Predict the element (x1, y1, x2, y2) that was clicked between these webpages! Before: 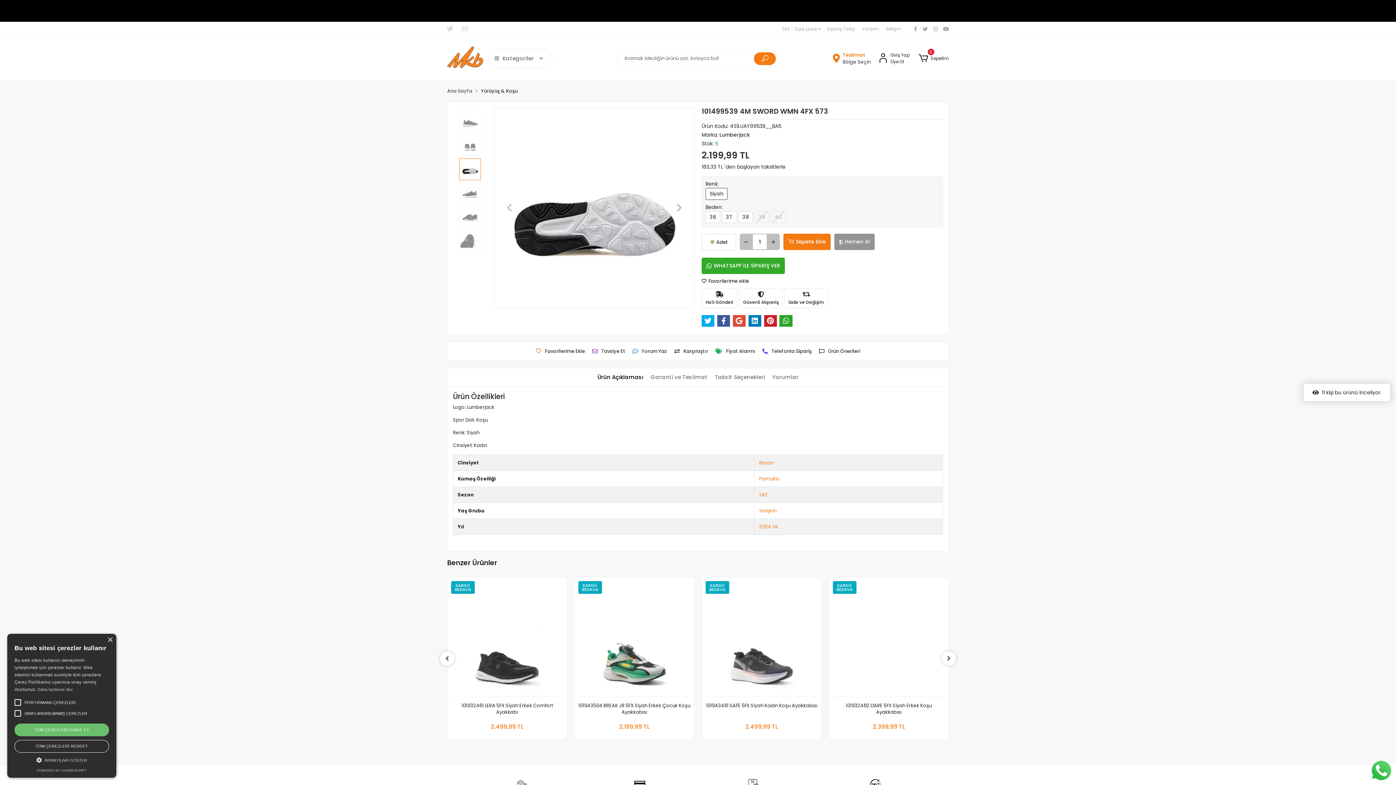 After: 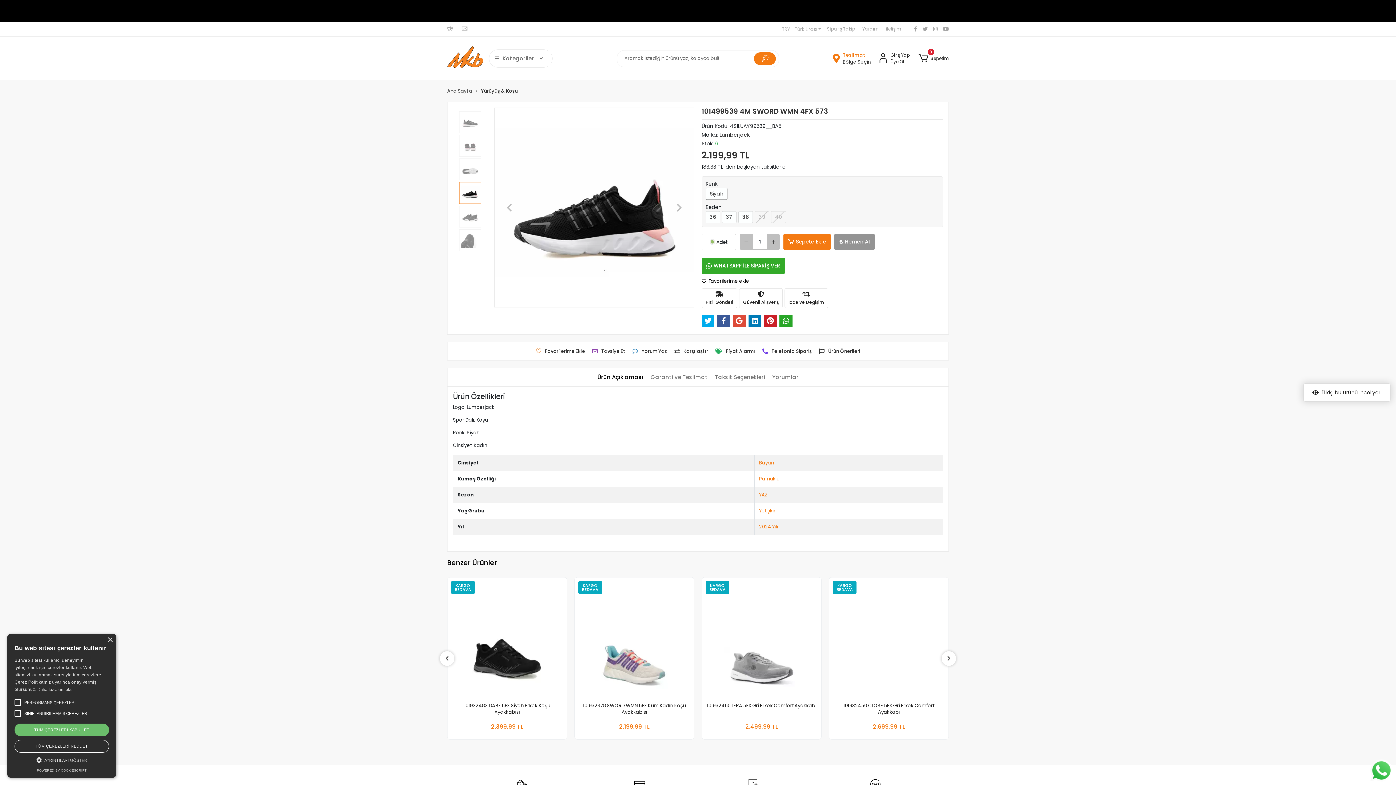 Action: label: 40 bbox: (771, 211, 786, 223)